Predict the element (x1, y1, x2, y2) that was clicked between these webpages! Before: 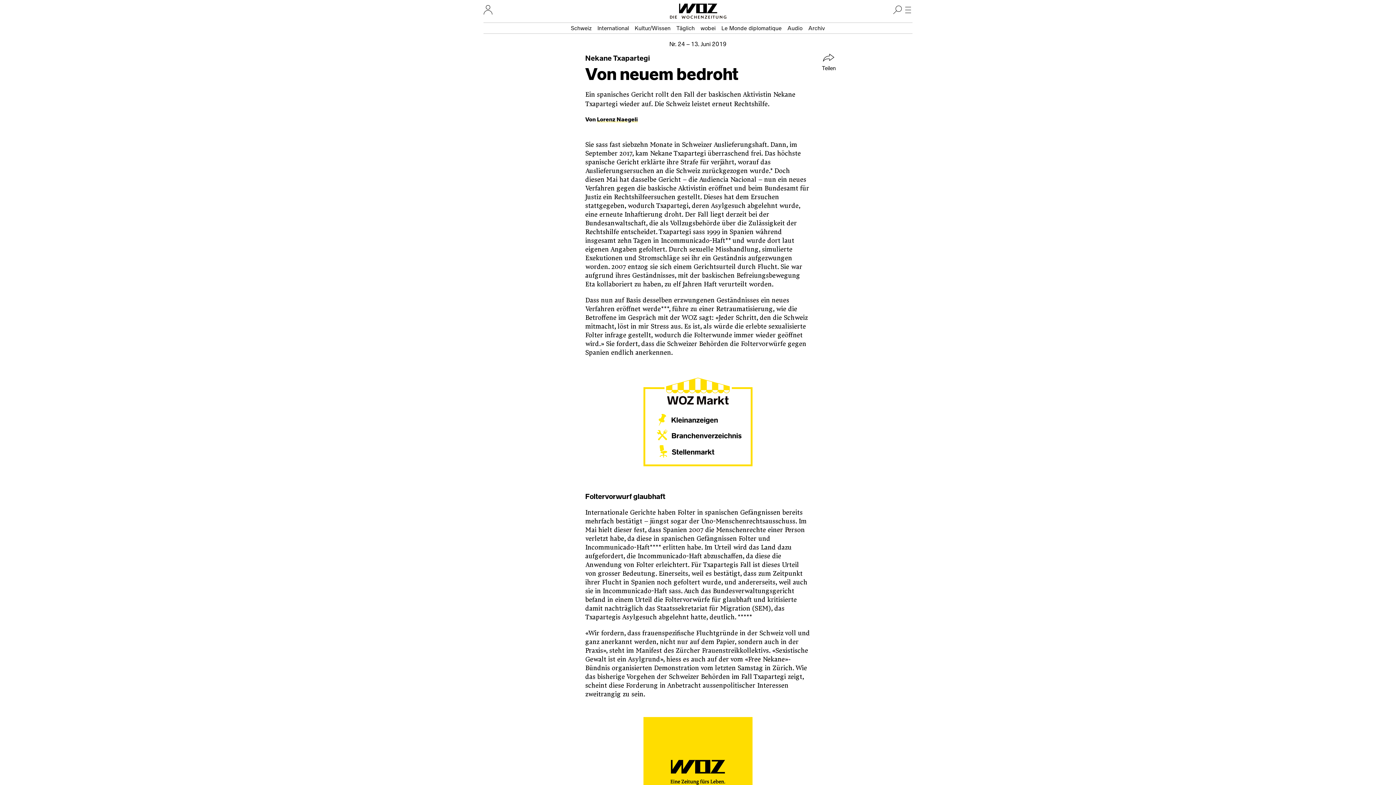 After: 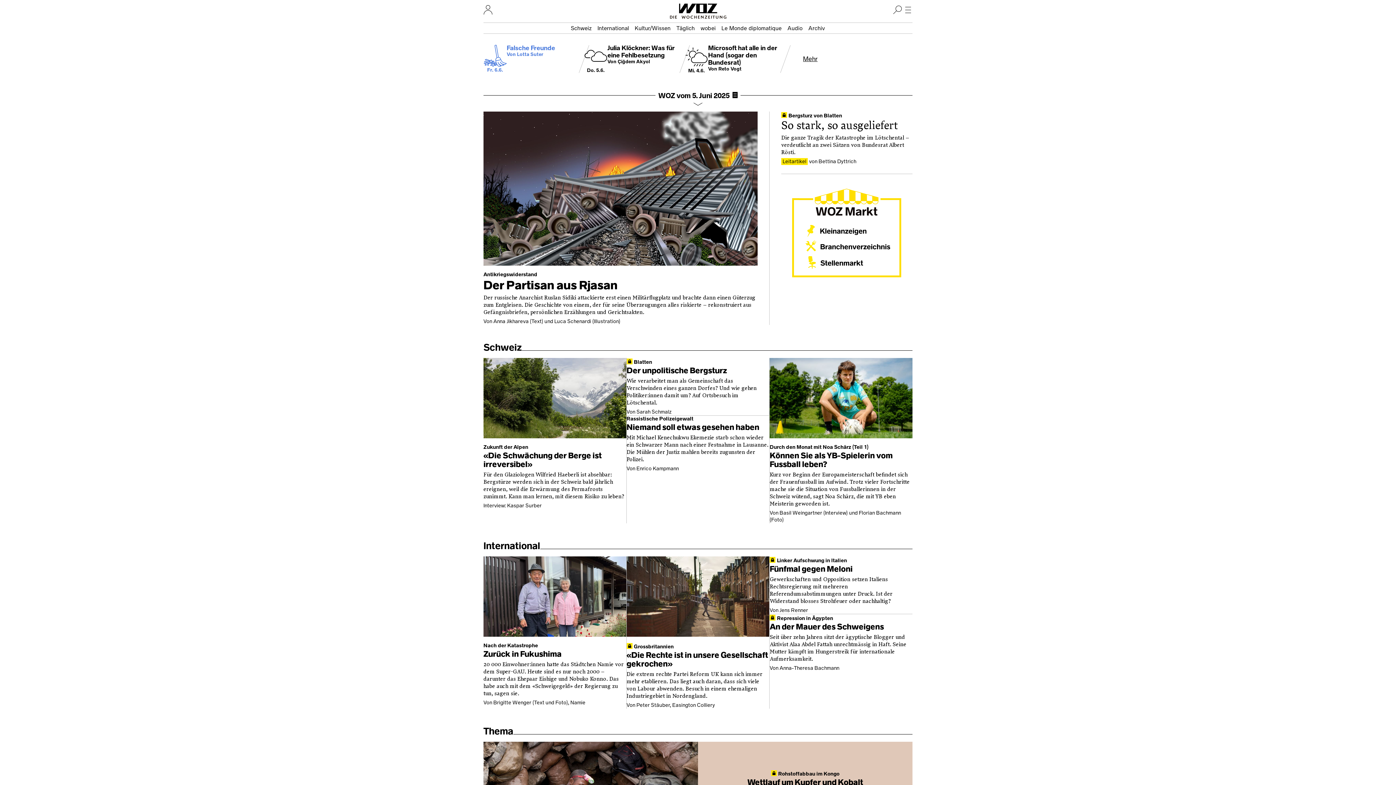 Action: bbox: (670, 0, 726, 18) label: WOZ Die Wochenzeitung